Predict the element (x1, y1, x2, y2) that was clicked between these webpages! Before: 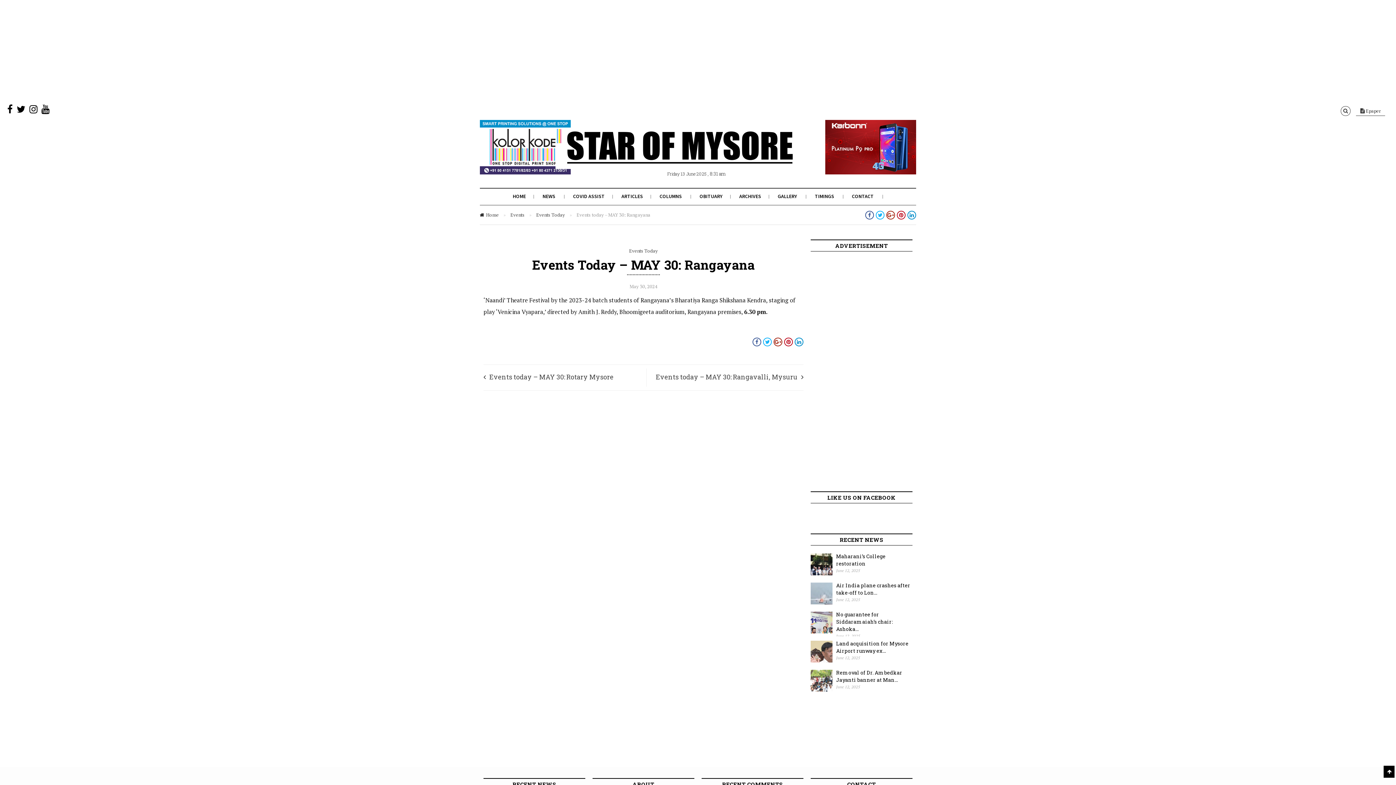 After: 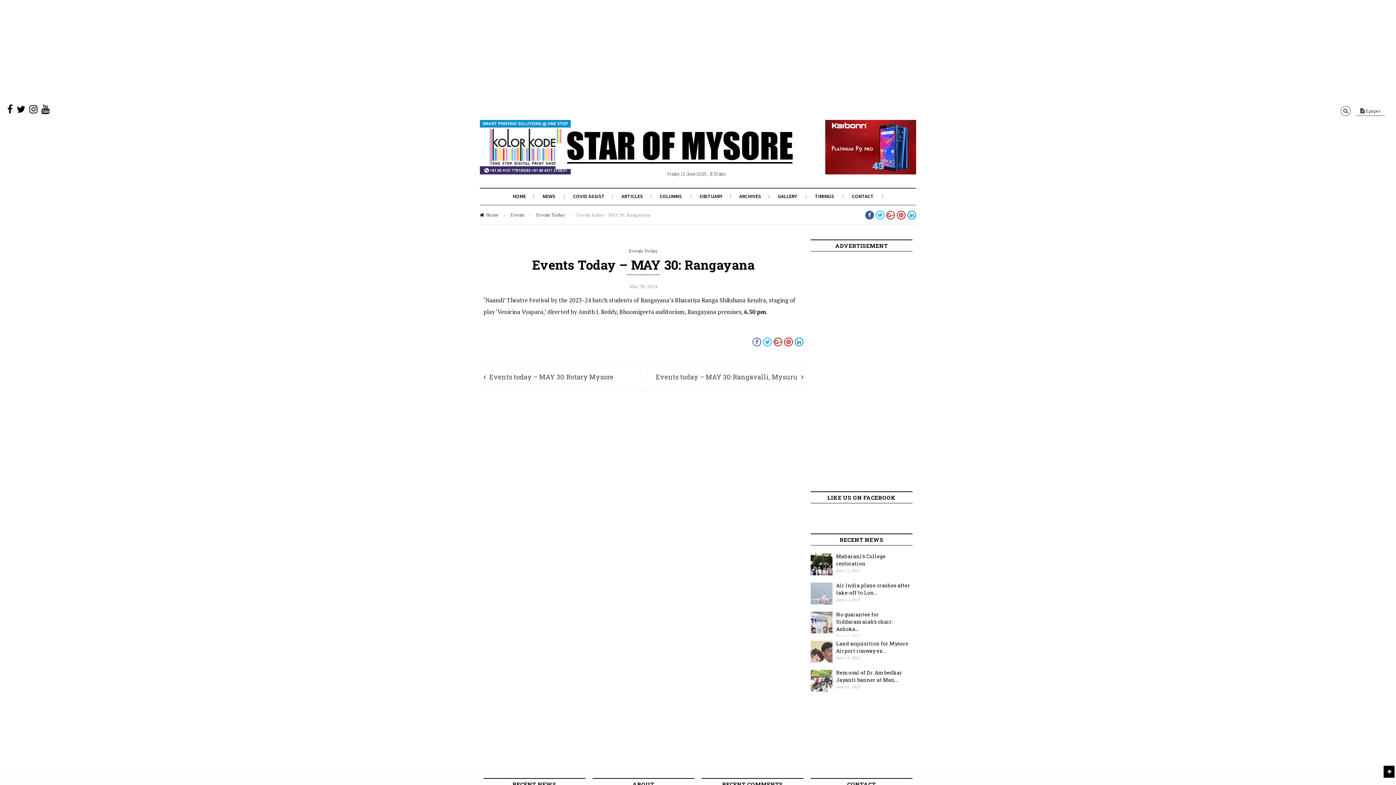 Action: bbox: (865, 210, 874, 219)